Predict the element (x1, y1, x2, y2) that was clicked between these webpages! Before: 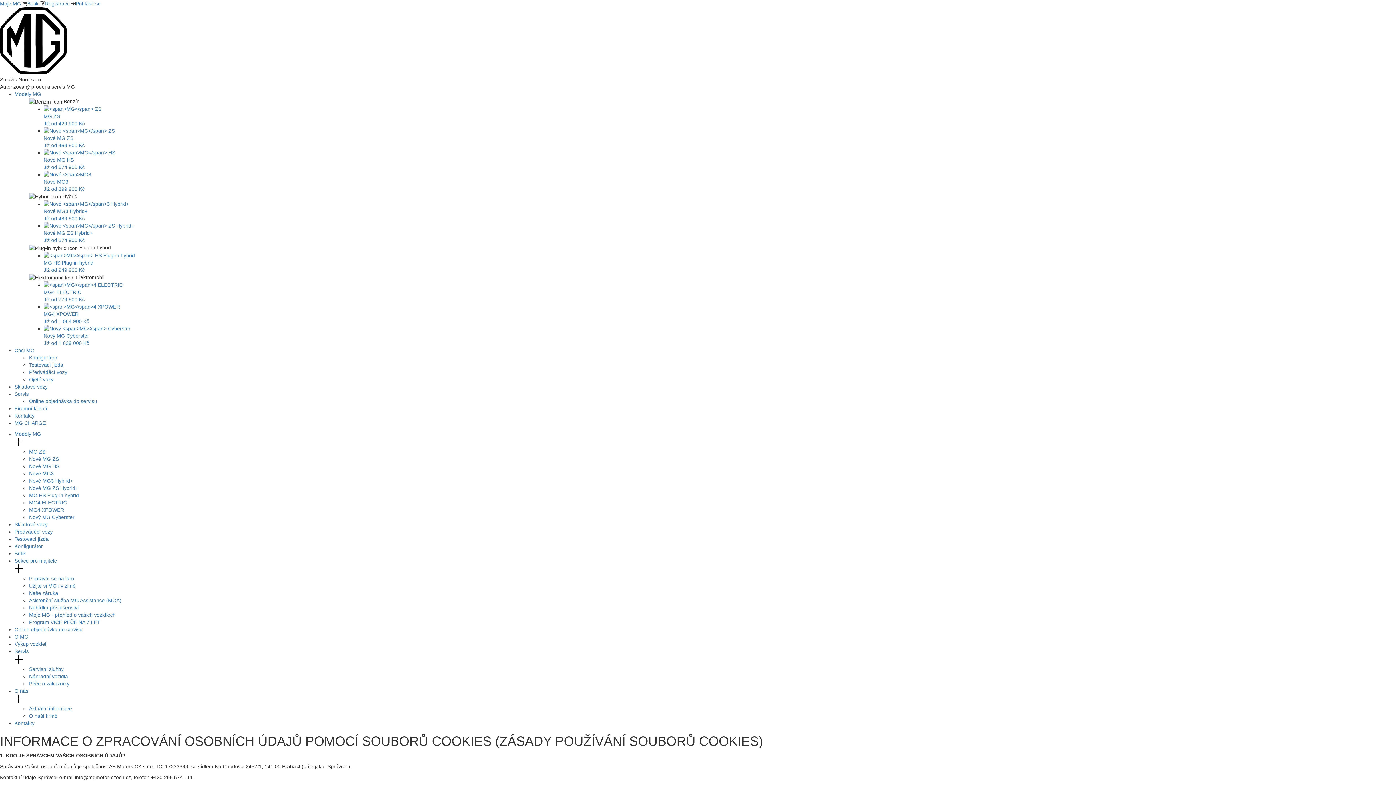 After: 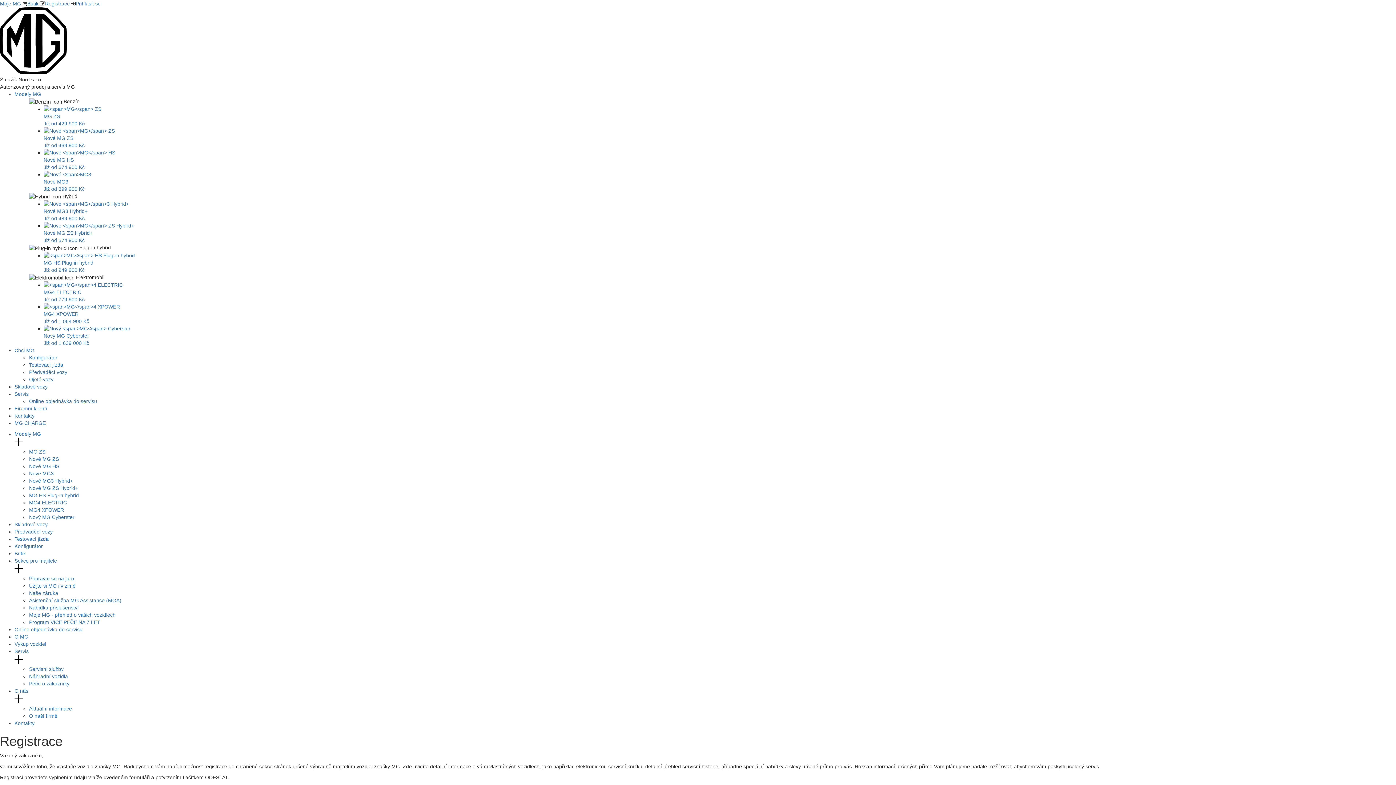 Action: bbox: (45, 0, 69, 6) label: Registrace